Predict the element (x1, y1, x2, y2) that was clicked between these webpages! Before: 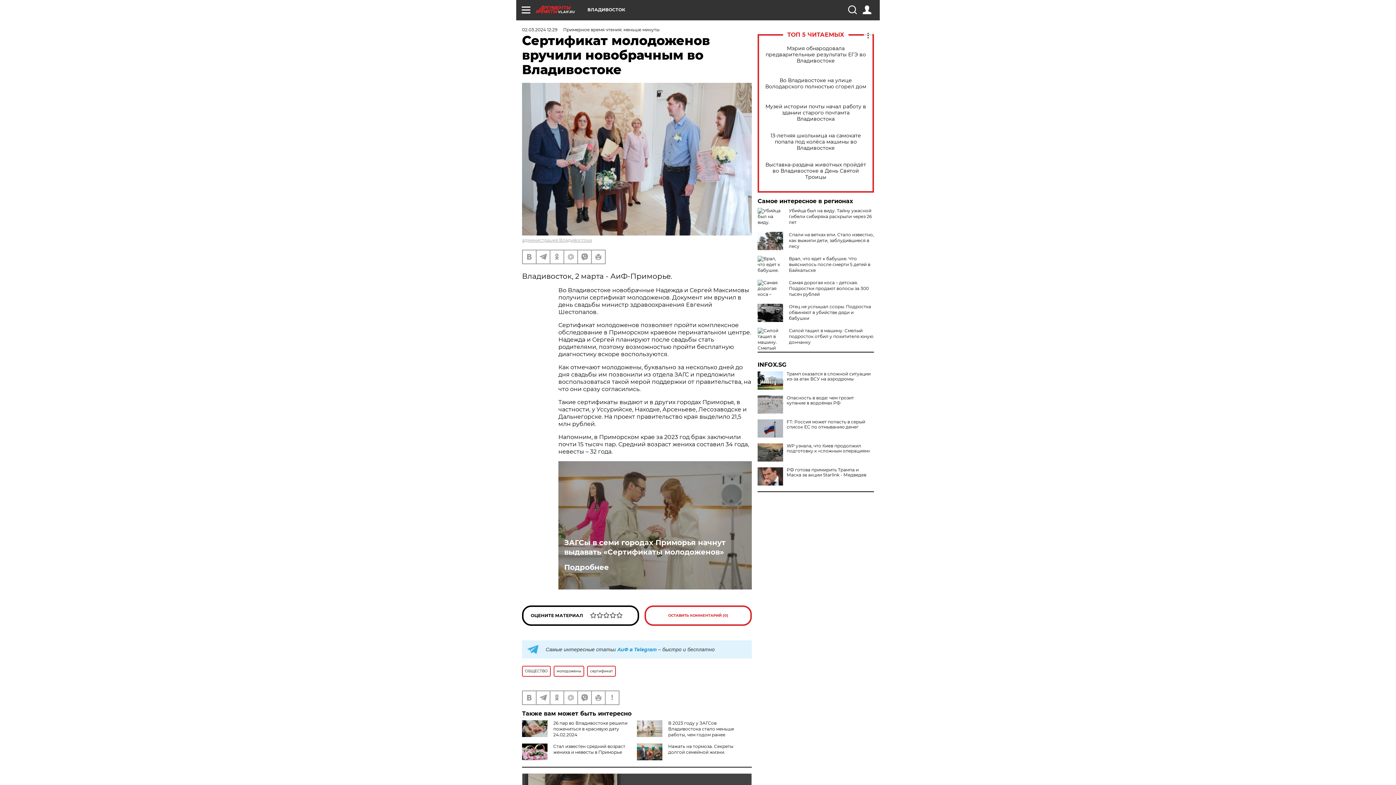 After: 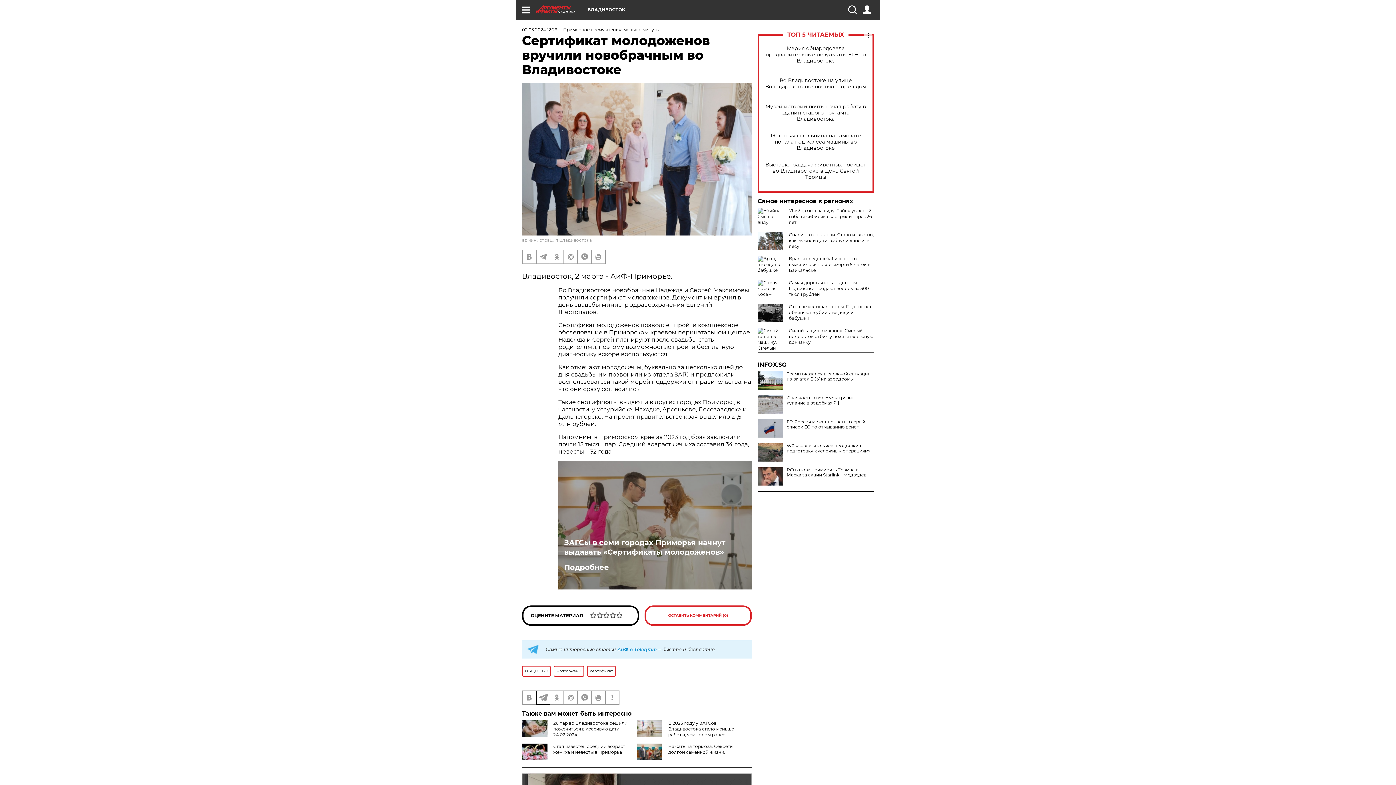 Action: bbox: (536, 691, 549, 704)